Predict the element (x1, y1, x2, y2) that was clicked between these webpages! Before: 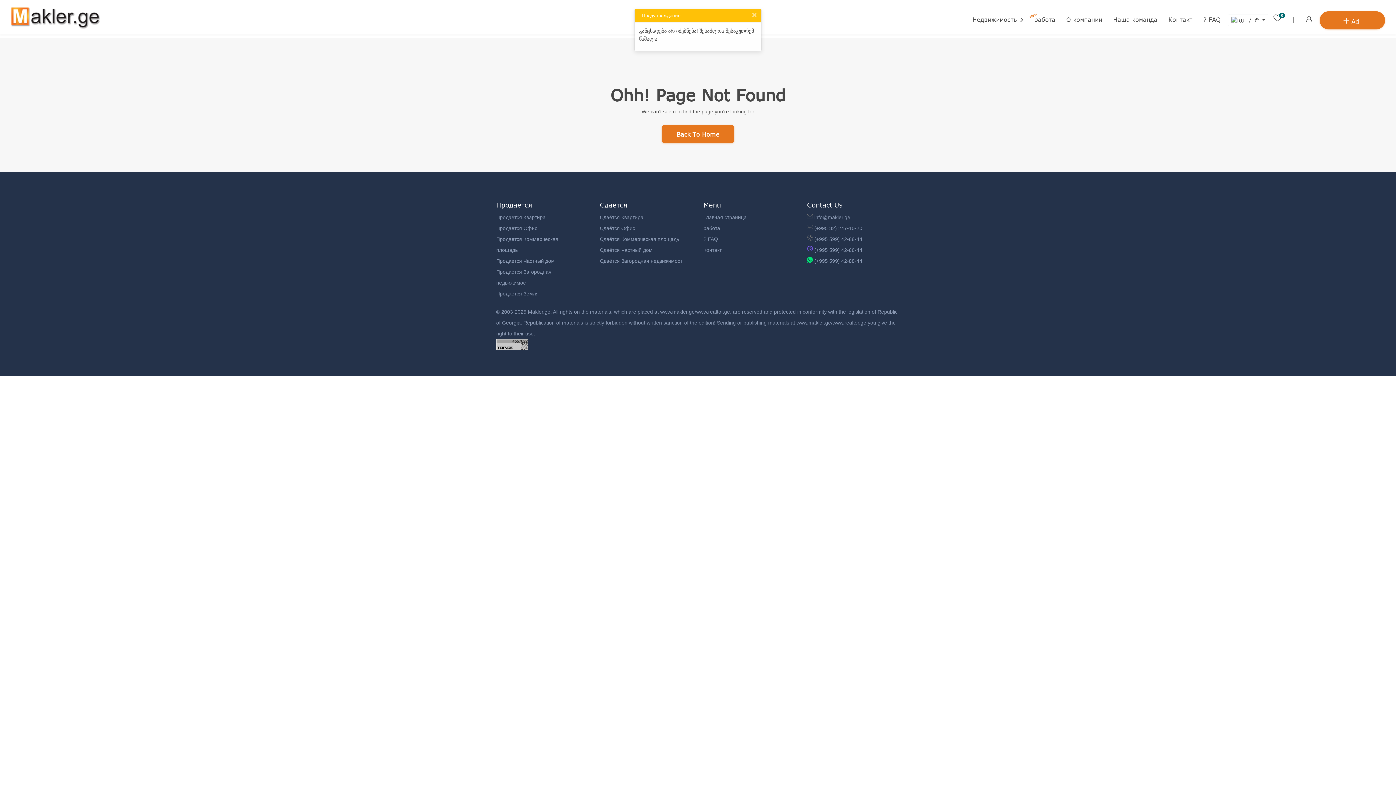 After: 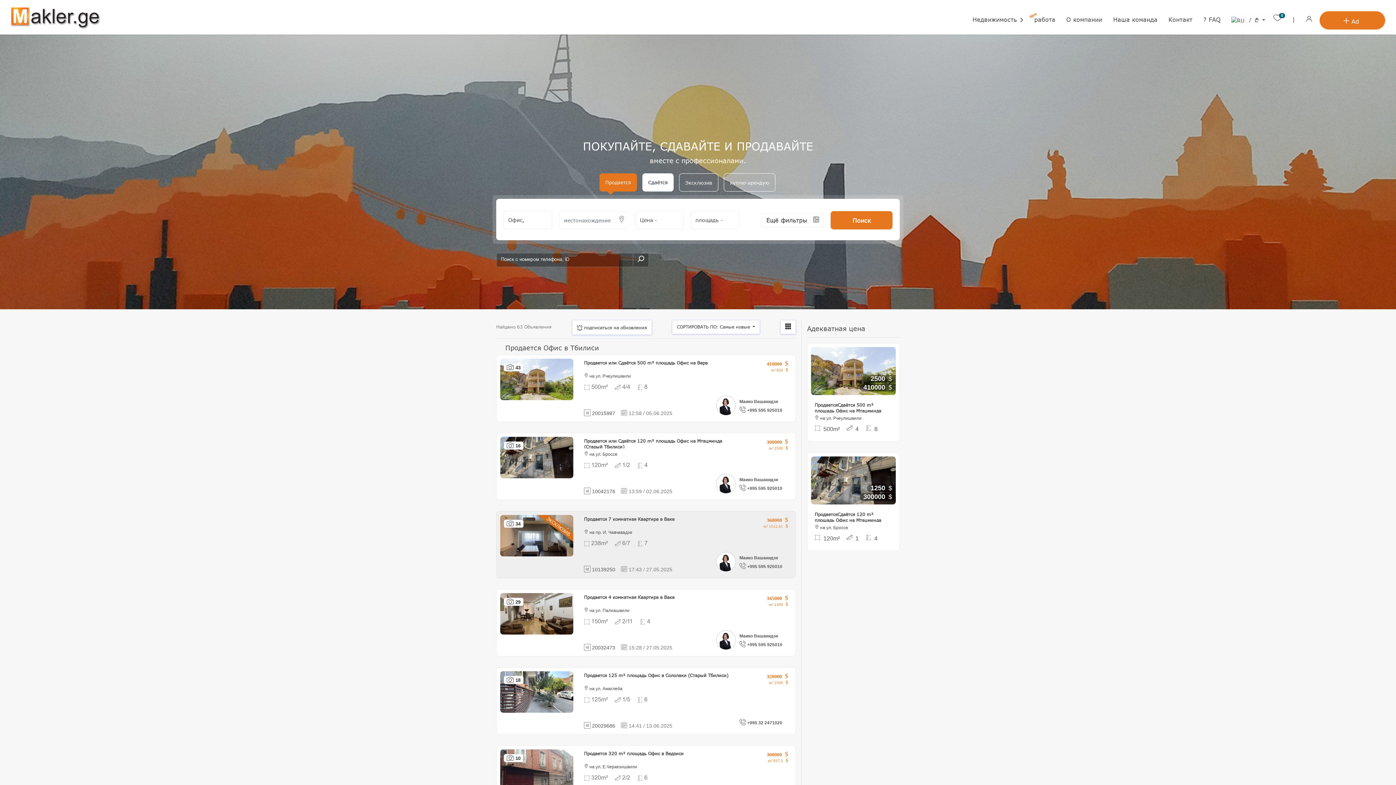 Action: label: Продается Офис bbox: (496, 225, 537, 231)